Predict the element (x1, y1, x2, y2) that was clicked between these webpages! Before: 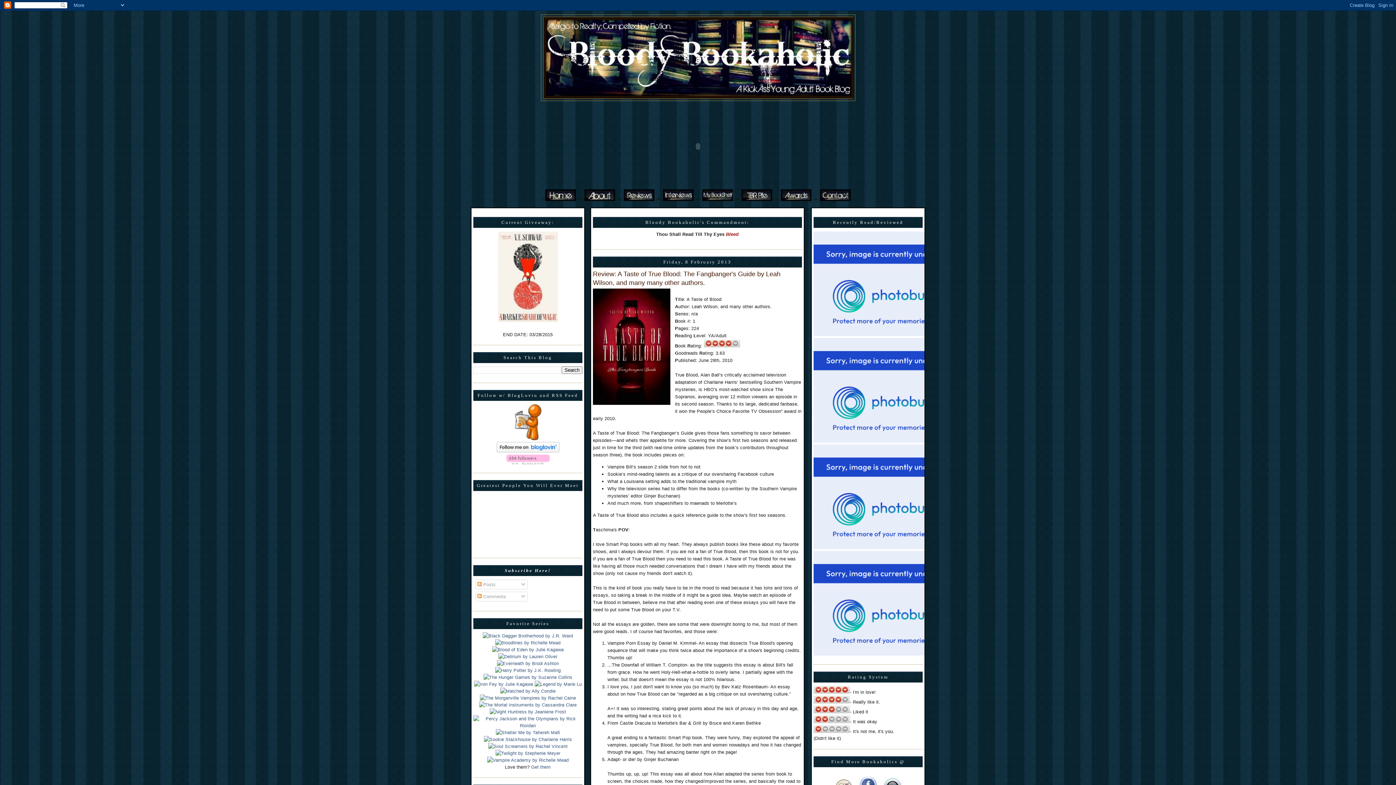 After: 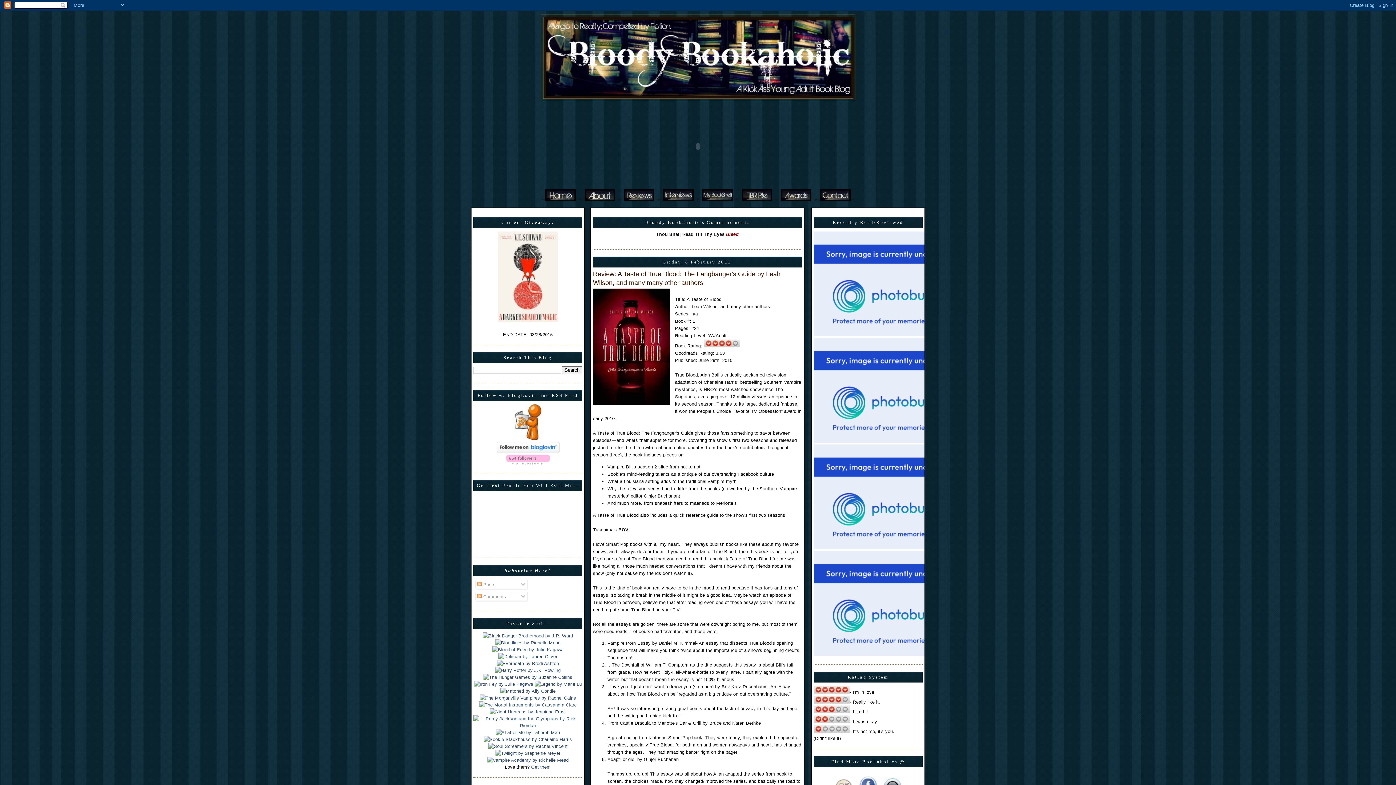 Action: bbox: (514, 436, 542, 441)